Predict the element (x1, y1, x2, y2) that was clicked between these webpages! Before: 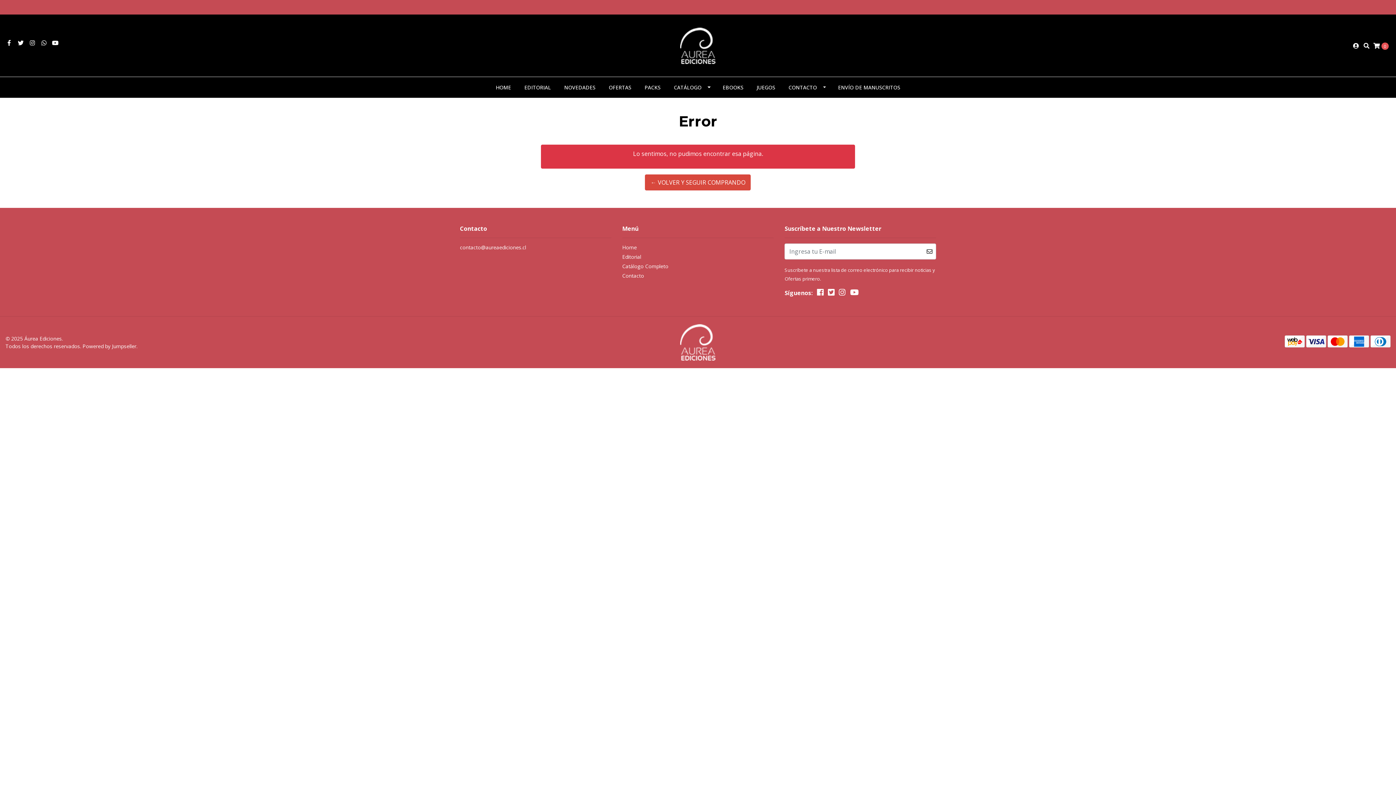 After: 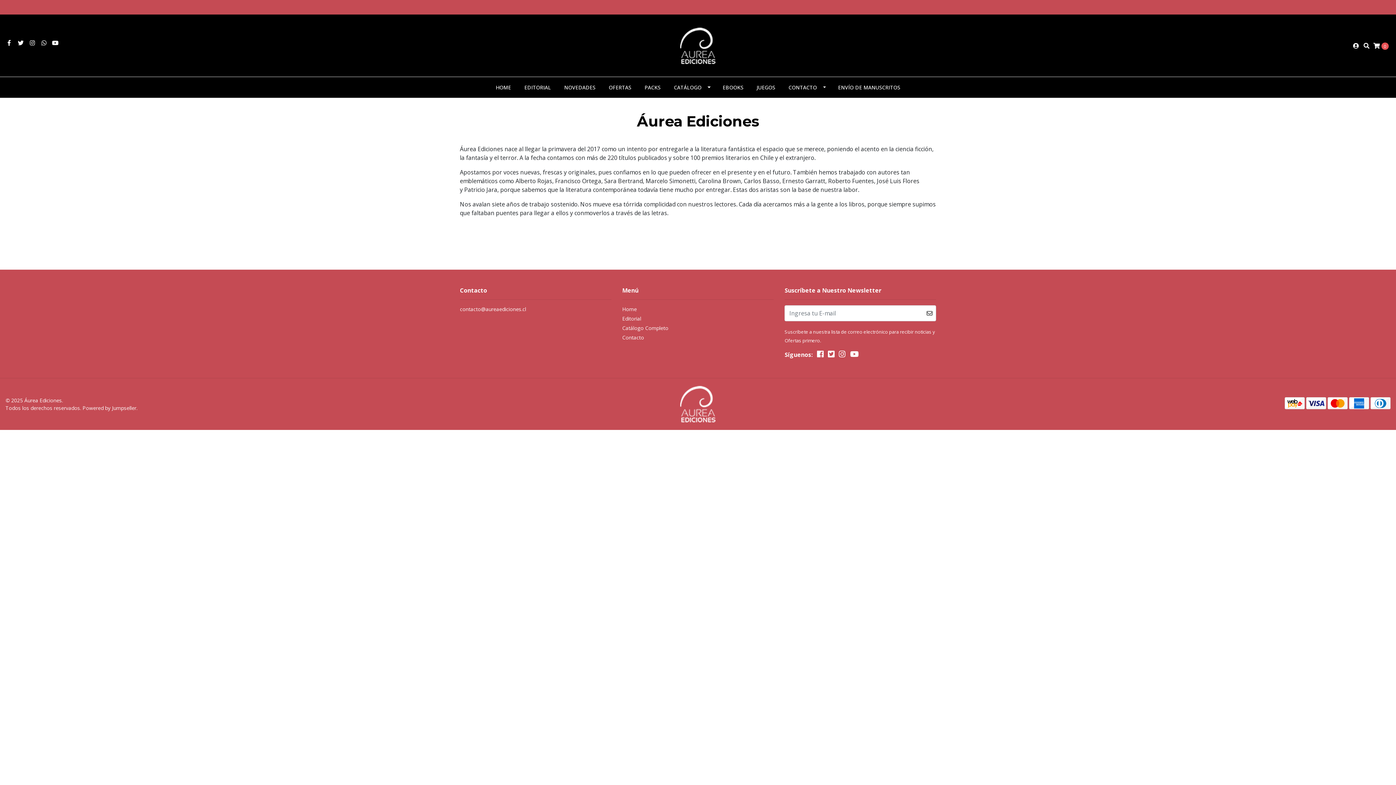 Action: bbox: (517, 77, 557, 97) label: EDITORIAL